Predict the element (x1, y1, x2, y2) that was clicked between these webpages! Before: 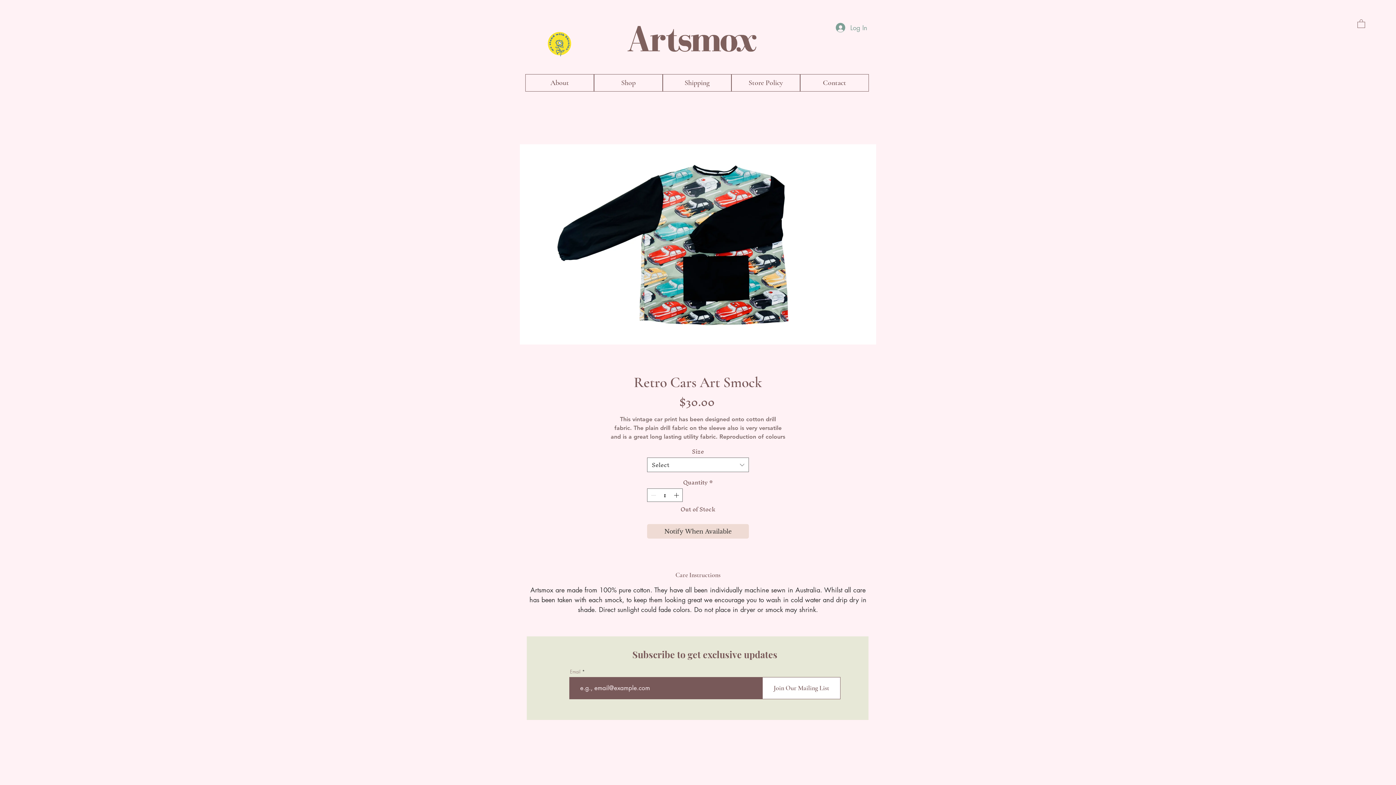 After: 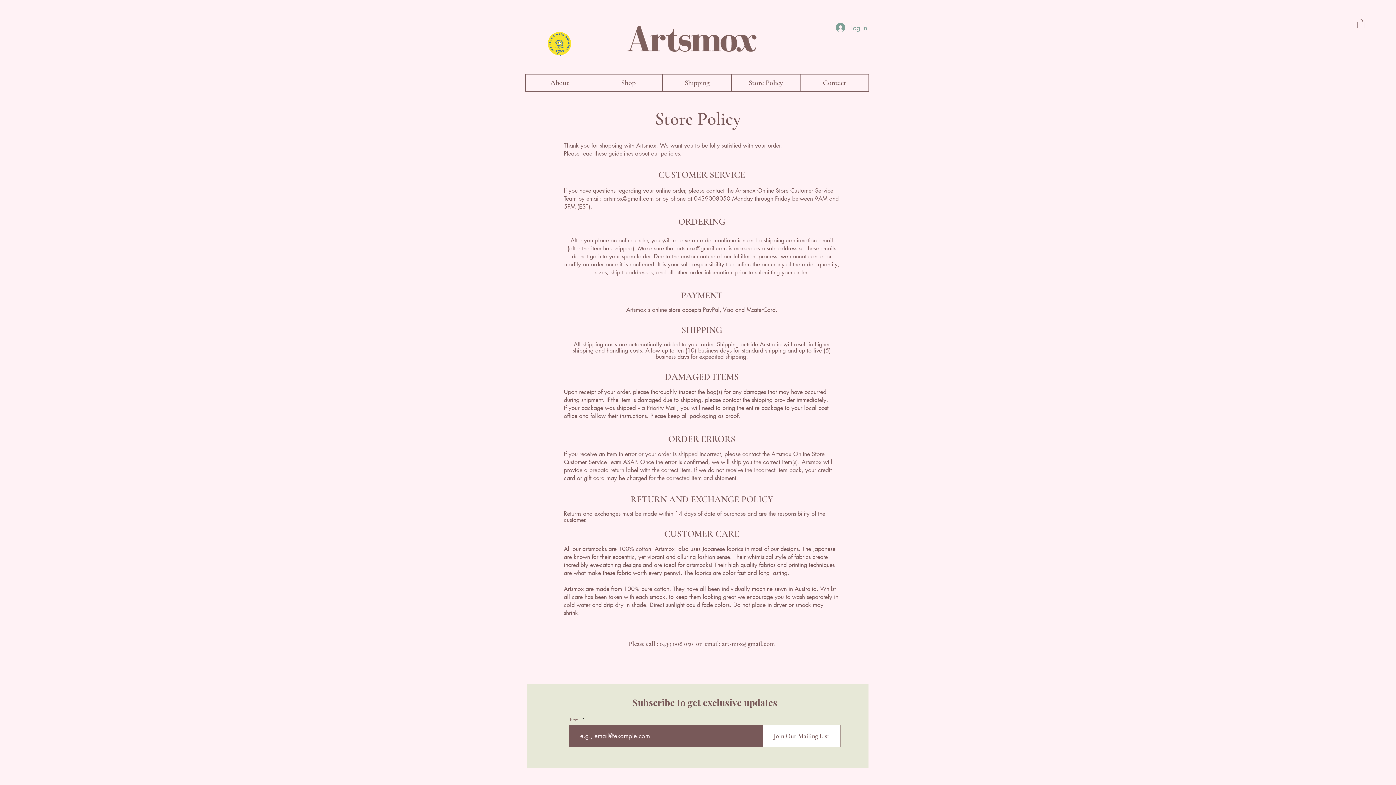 Action: bbox: (731, 74, 800, 91) label: Store Policy